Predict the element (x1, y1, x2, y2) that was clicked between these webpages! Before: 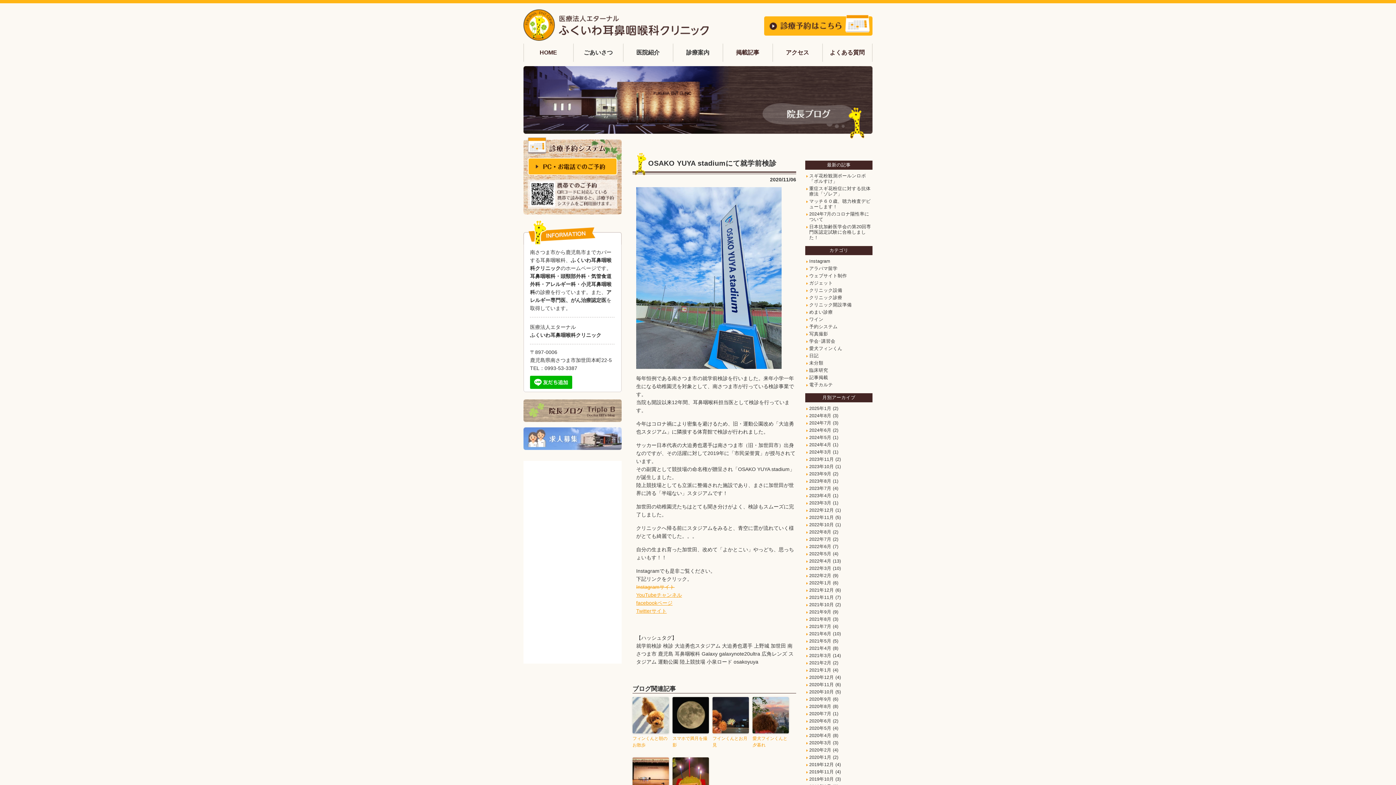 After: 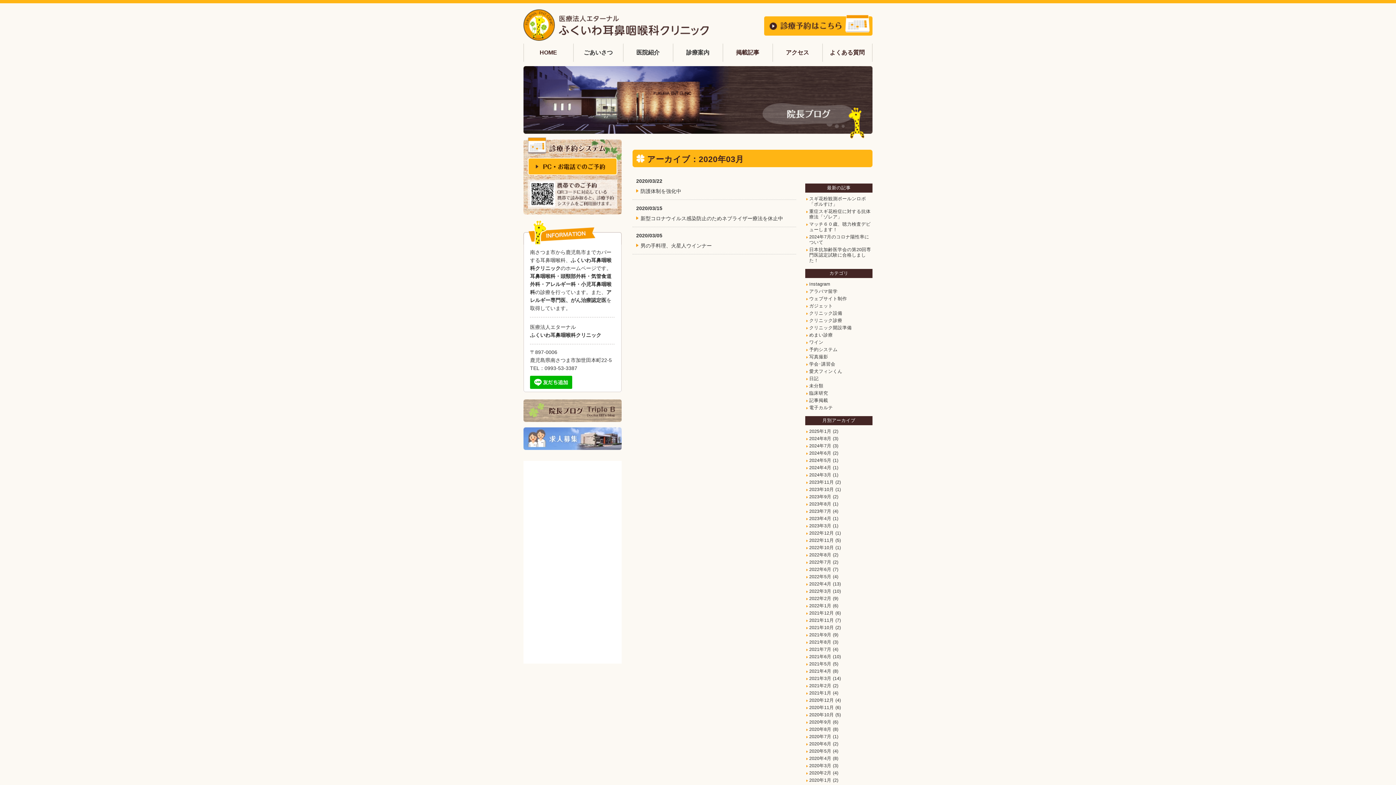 Action: label: 2020年3月 bbox: (809, 740, 831, 745)